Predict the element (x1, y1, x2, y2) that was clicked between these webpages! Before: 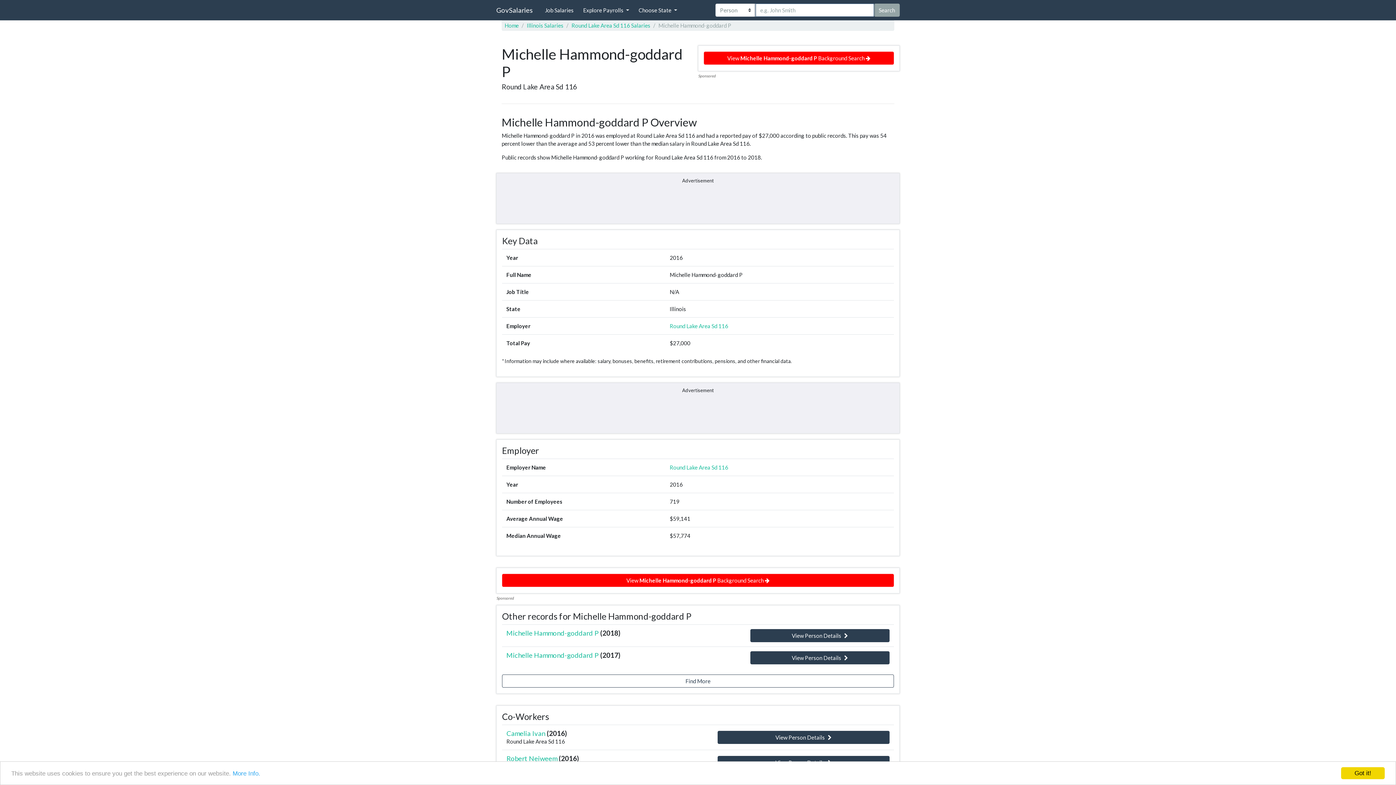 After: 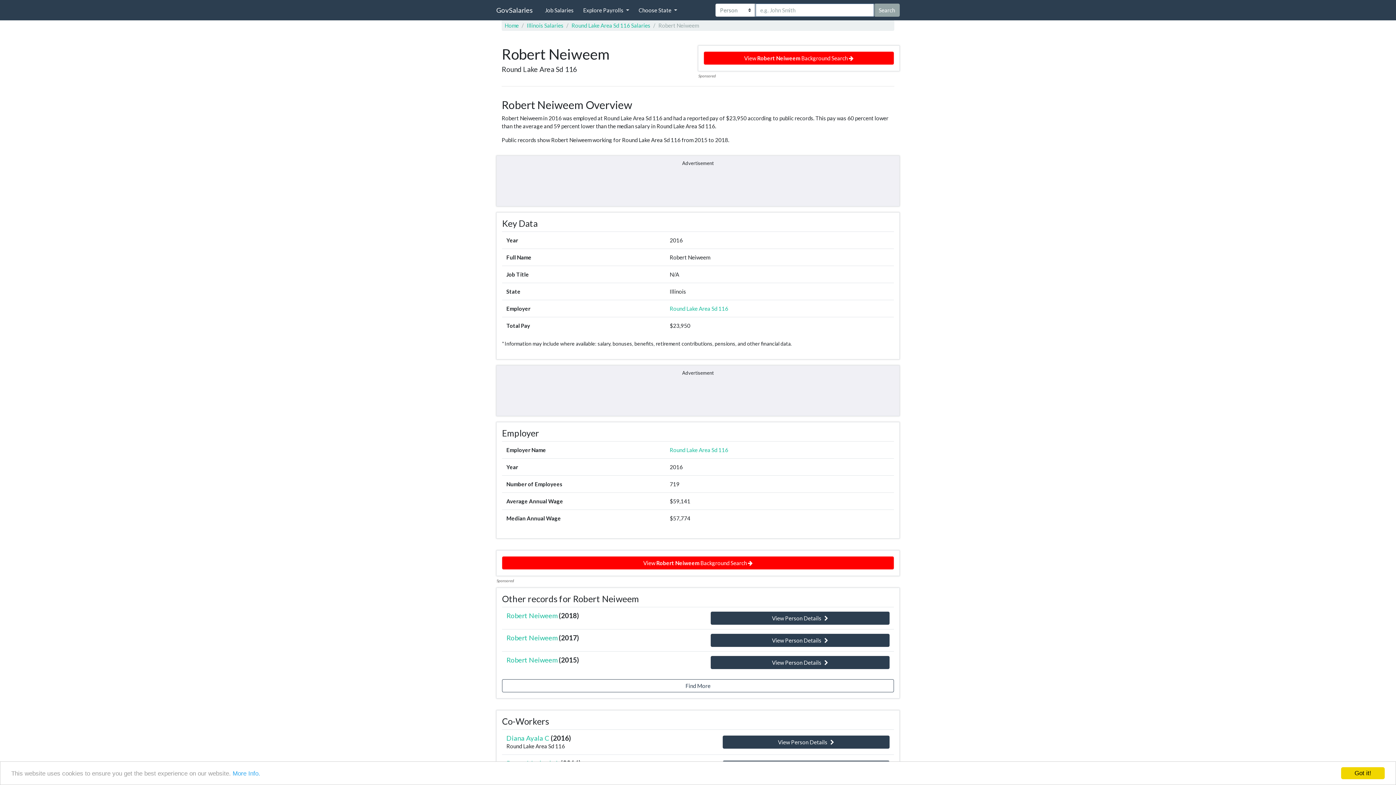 Action: bbox: (506, 754, 557, 762) label: Robert Neiweem